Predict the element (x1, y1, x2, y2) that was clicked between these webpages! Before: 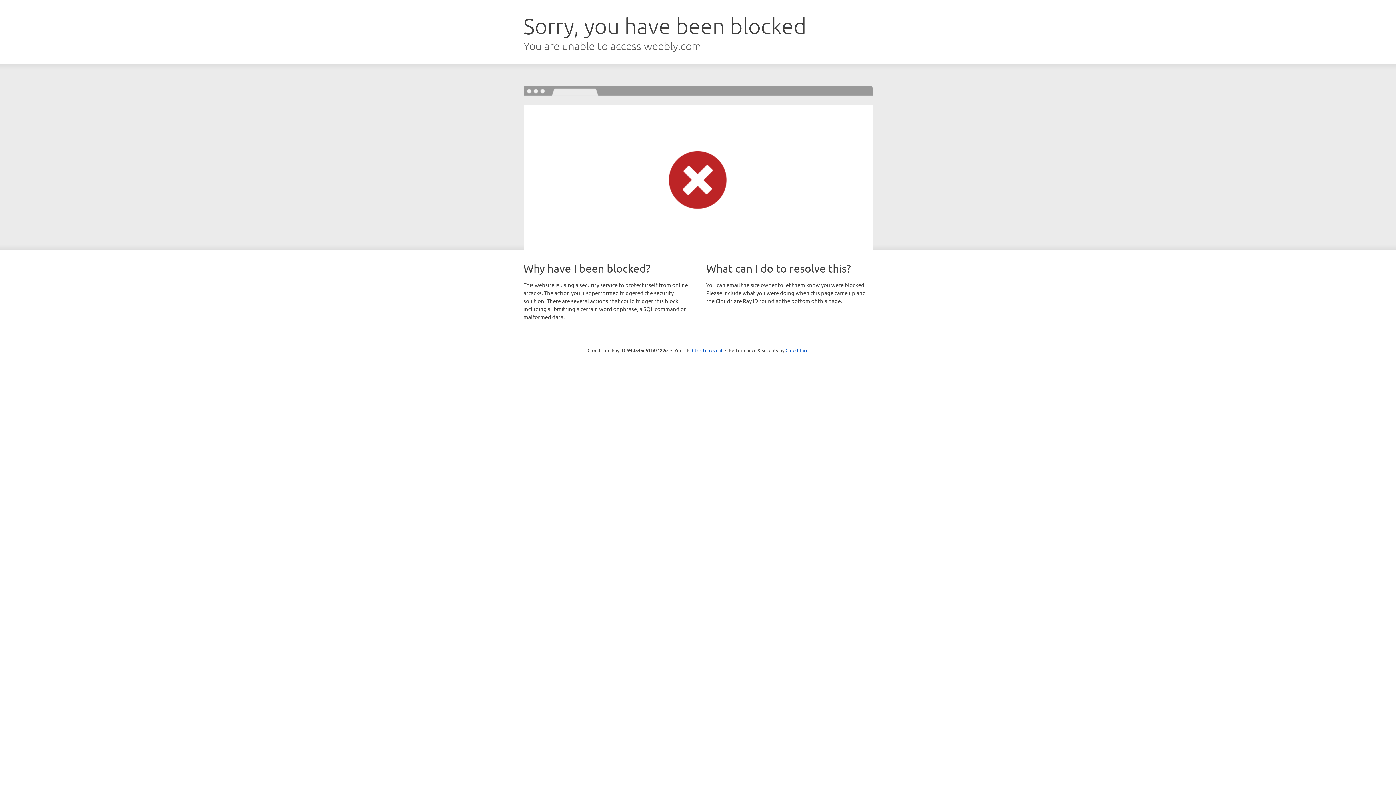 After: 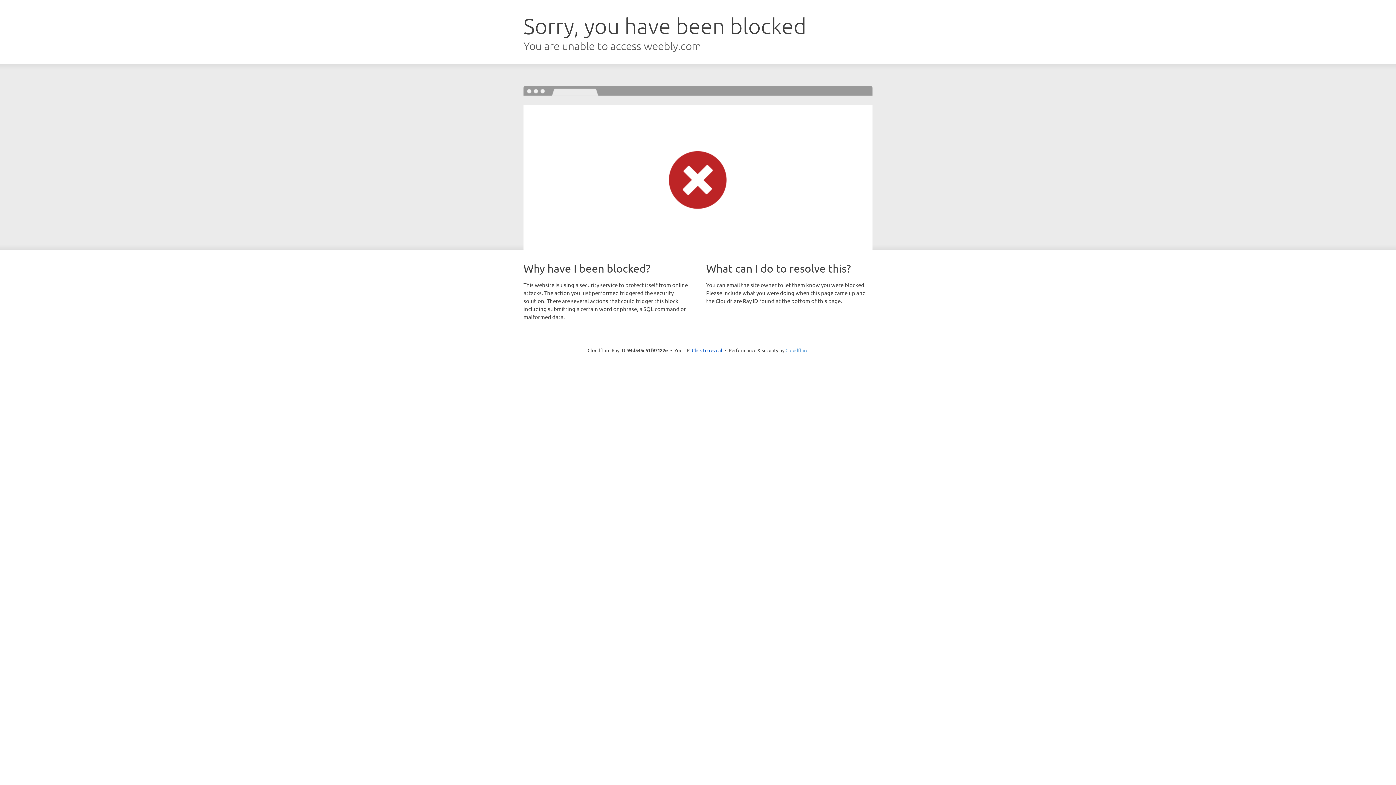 Action: bbox: (785, 347, 808, 353) label: Cloudflare